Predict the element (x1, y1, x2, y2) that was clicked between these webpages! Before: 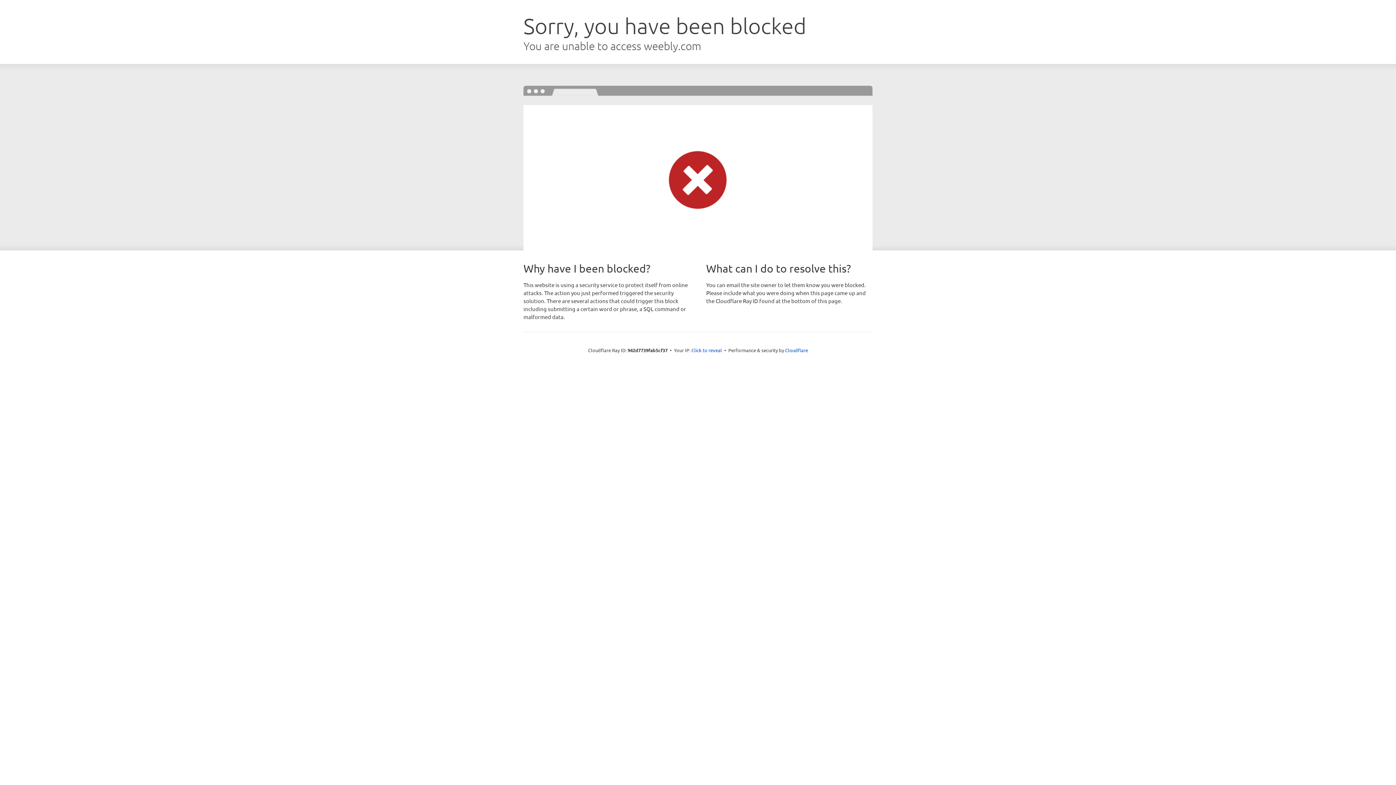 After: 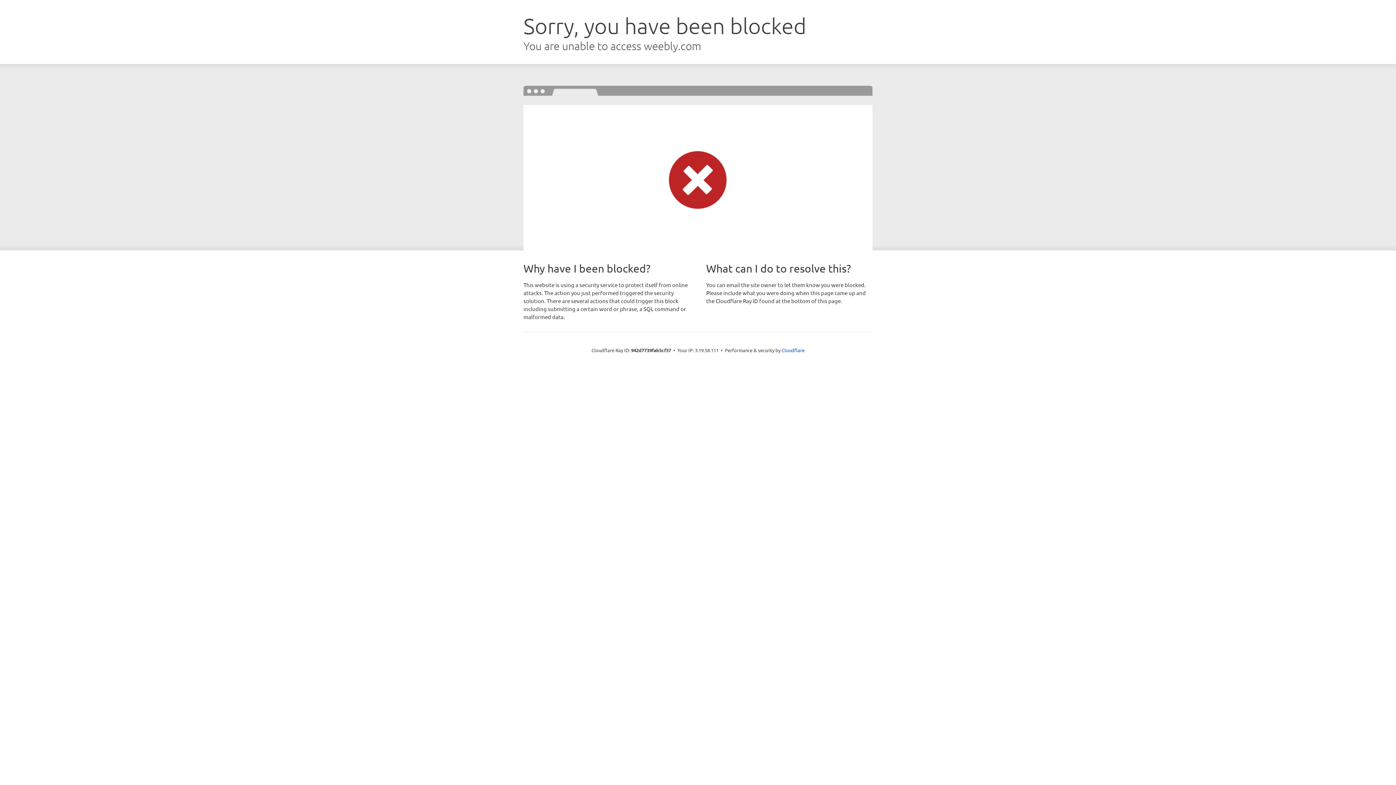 Action: label: Click to reveal bbox: (691, 346, 722, 353)